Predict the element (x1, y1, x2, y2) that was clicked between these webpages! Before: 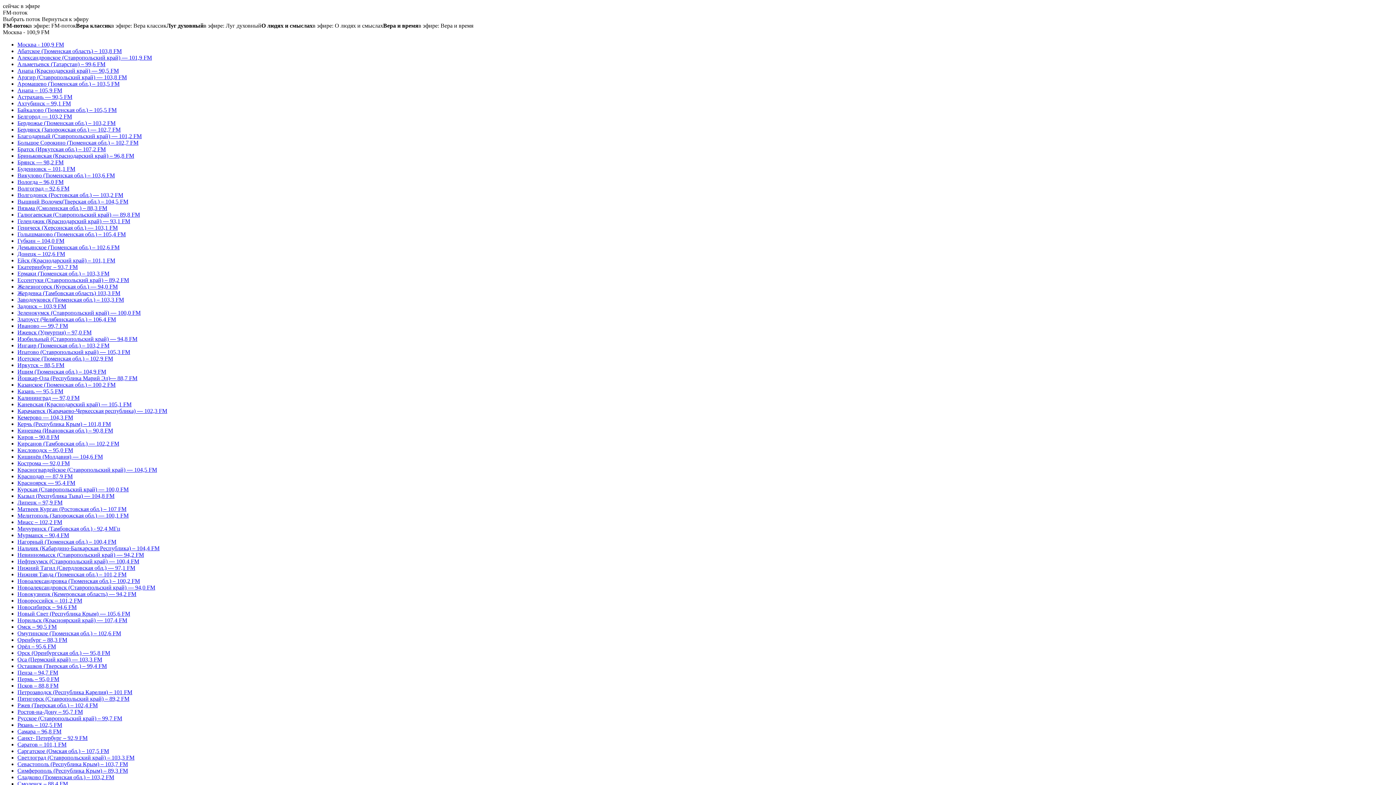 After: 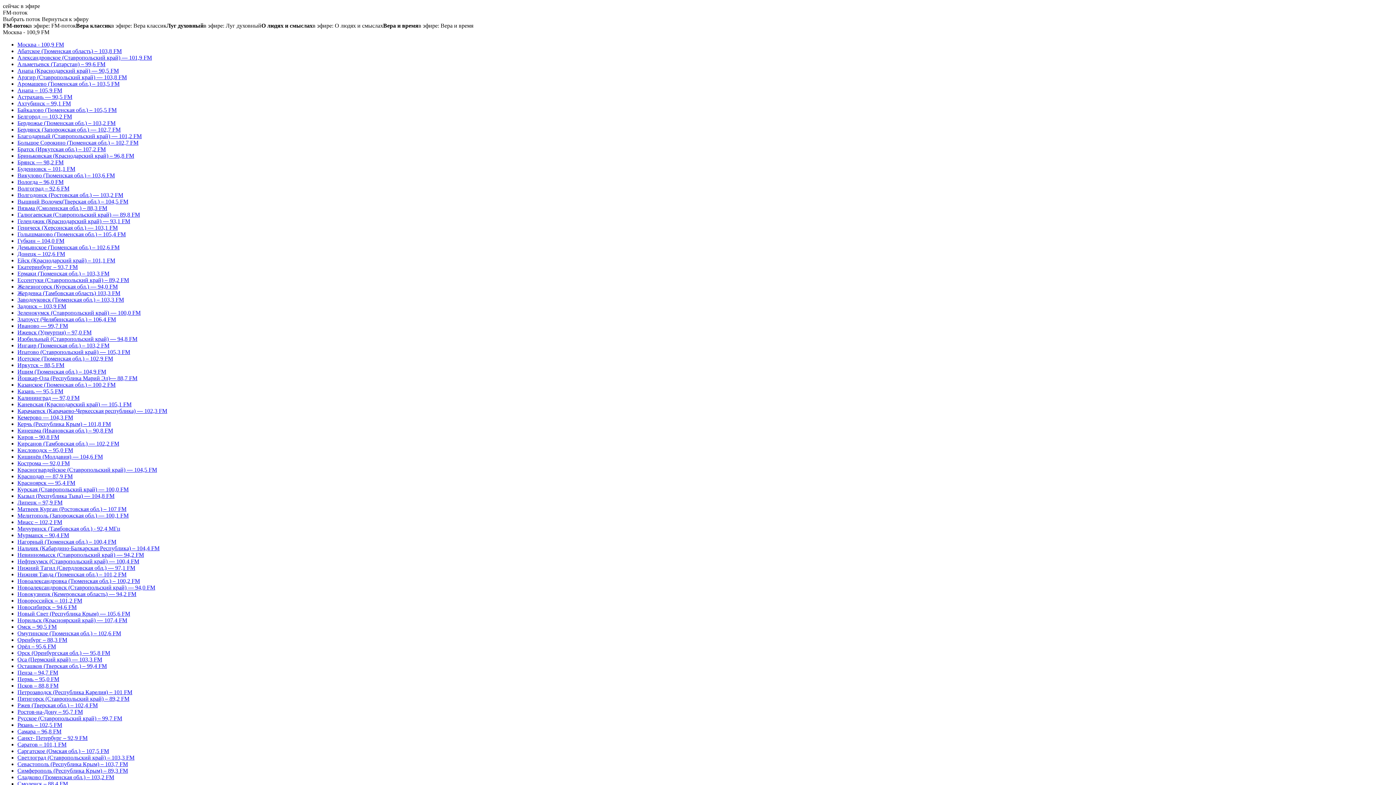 Action: bbox: (76, 22, 166, 28) label: Вера классикв эфире: Вера классик